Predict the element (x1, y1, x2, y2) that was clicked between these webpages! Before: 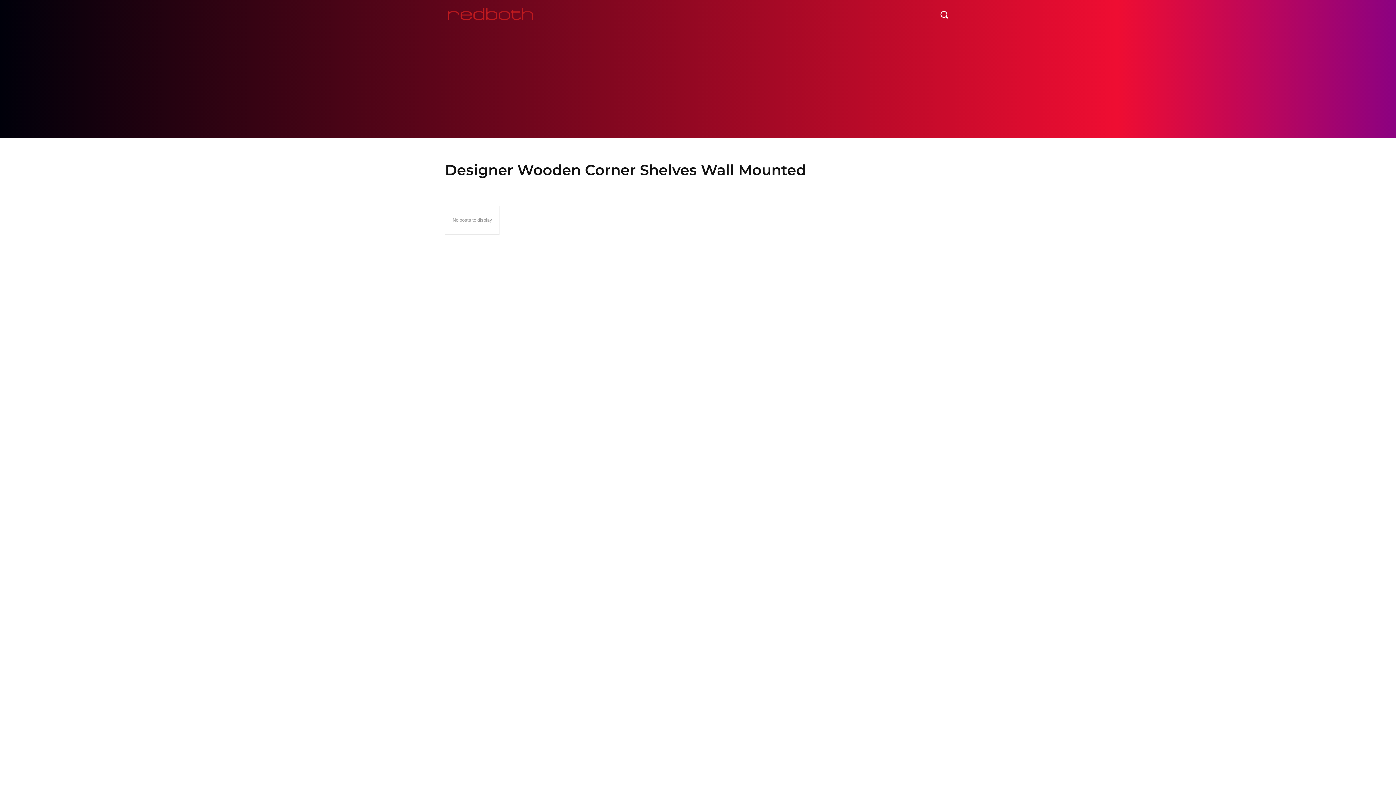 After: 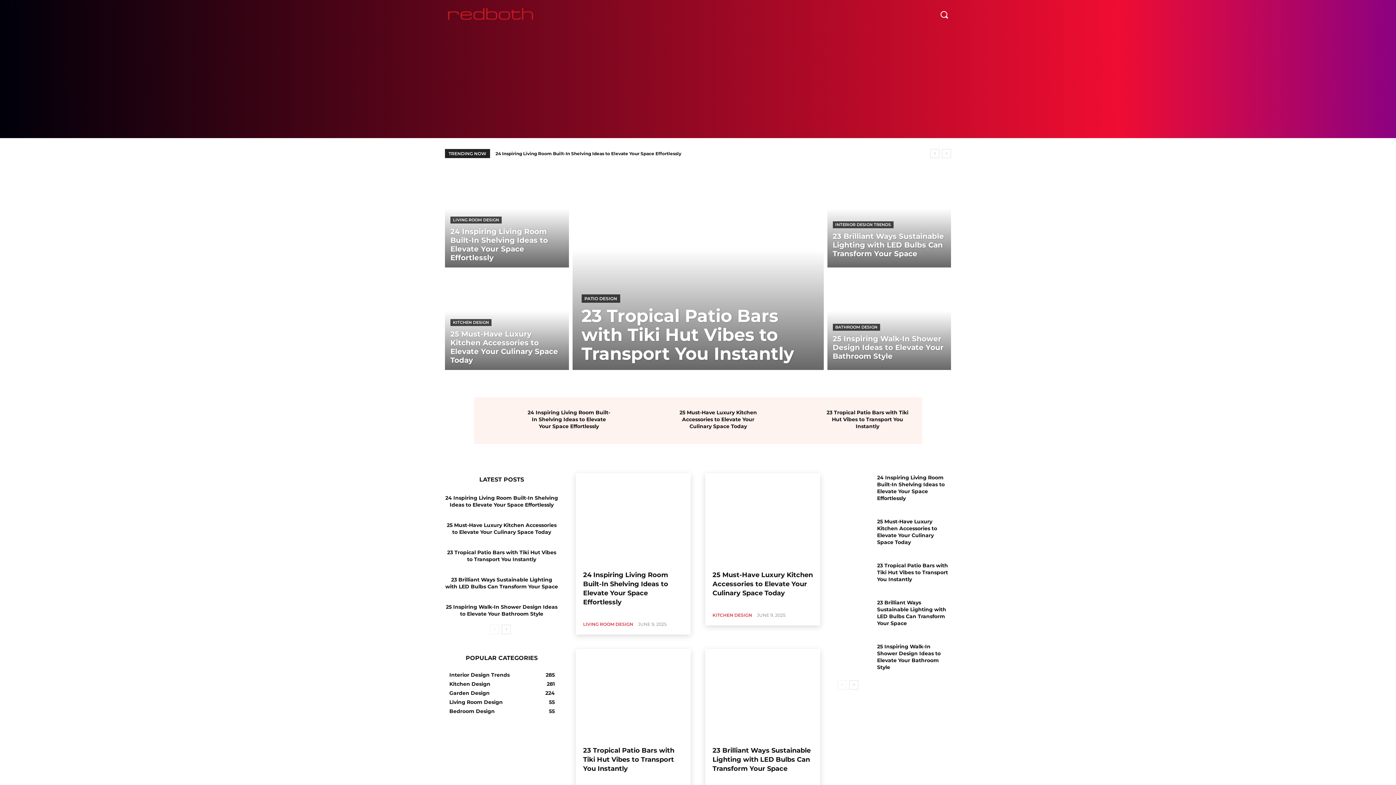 Action: bbox: (547, 0, 573, 29) label: HOME